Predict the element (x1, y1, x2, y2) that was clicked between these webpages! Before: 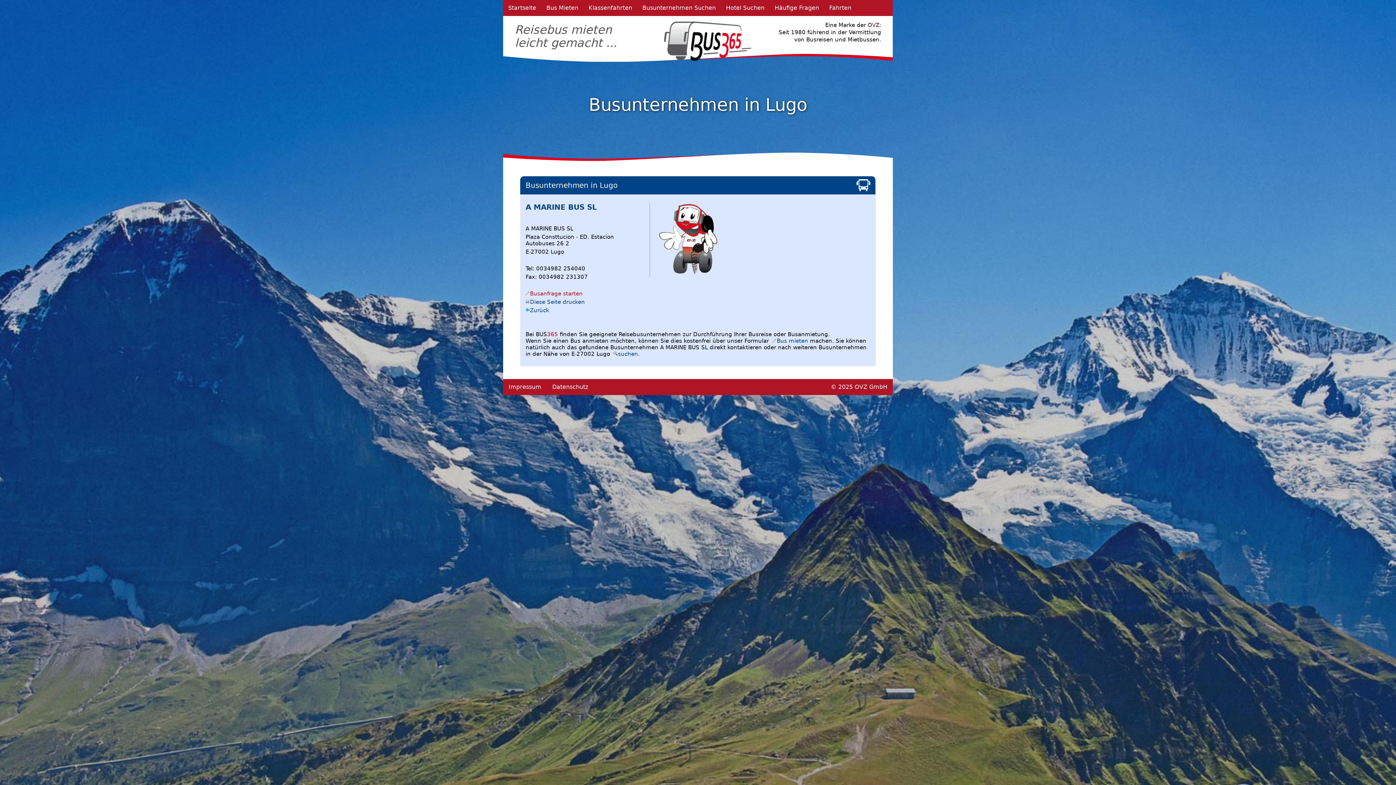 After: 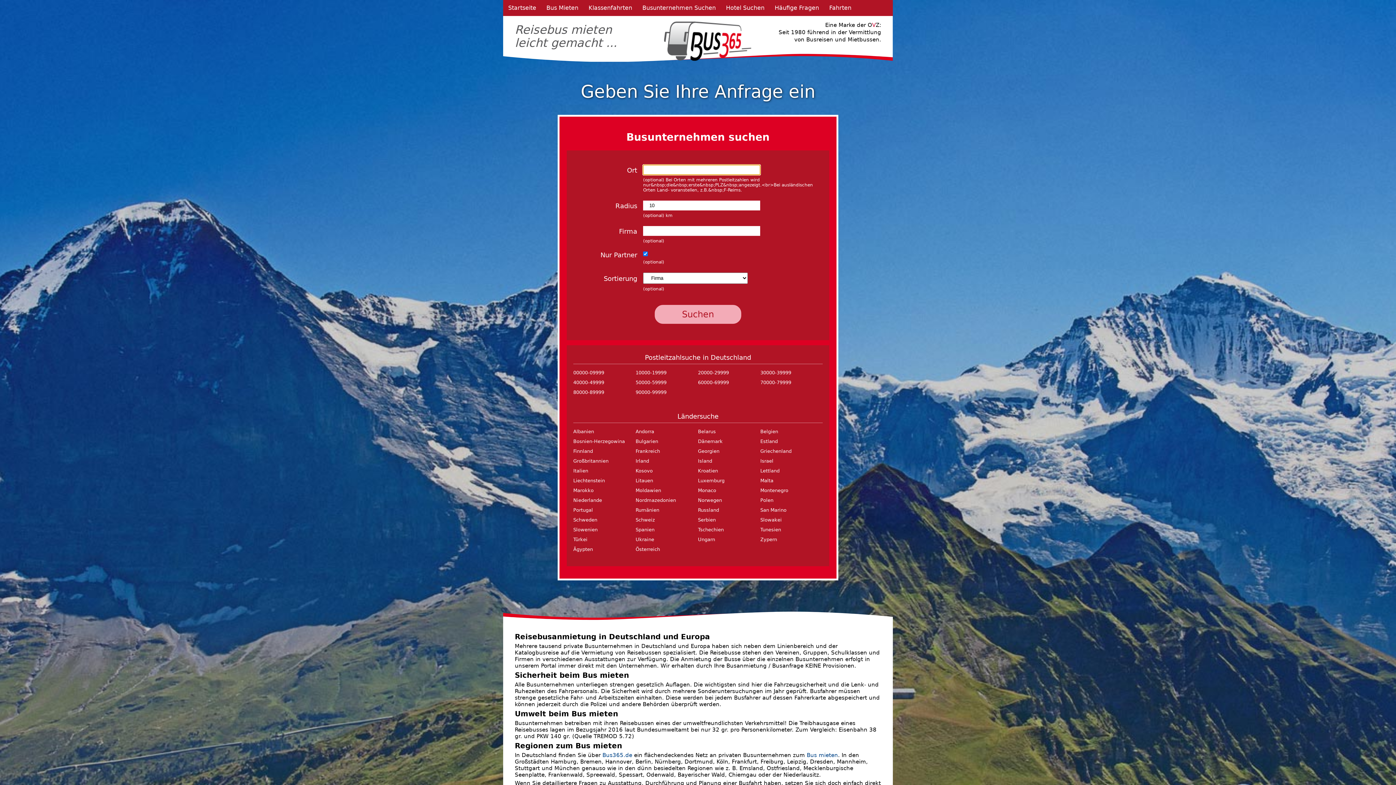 Action: label: suchen bbox: (613, 350, 638, 357)